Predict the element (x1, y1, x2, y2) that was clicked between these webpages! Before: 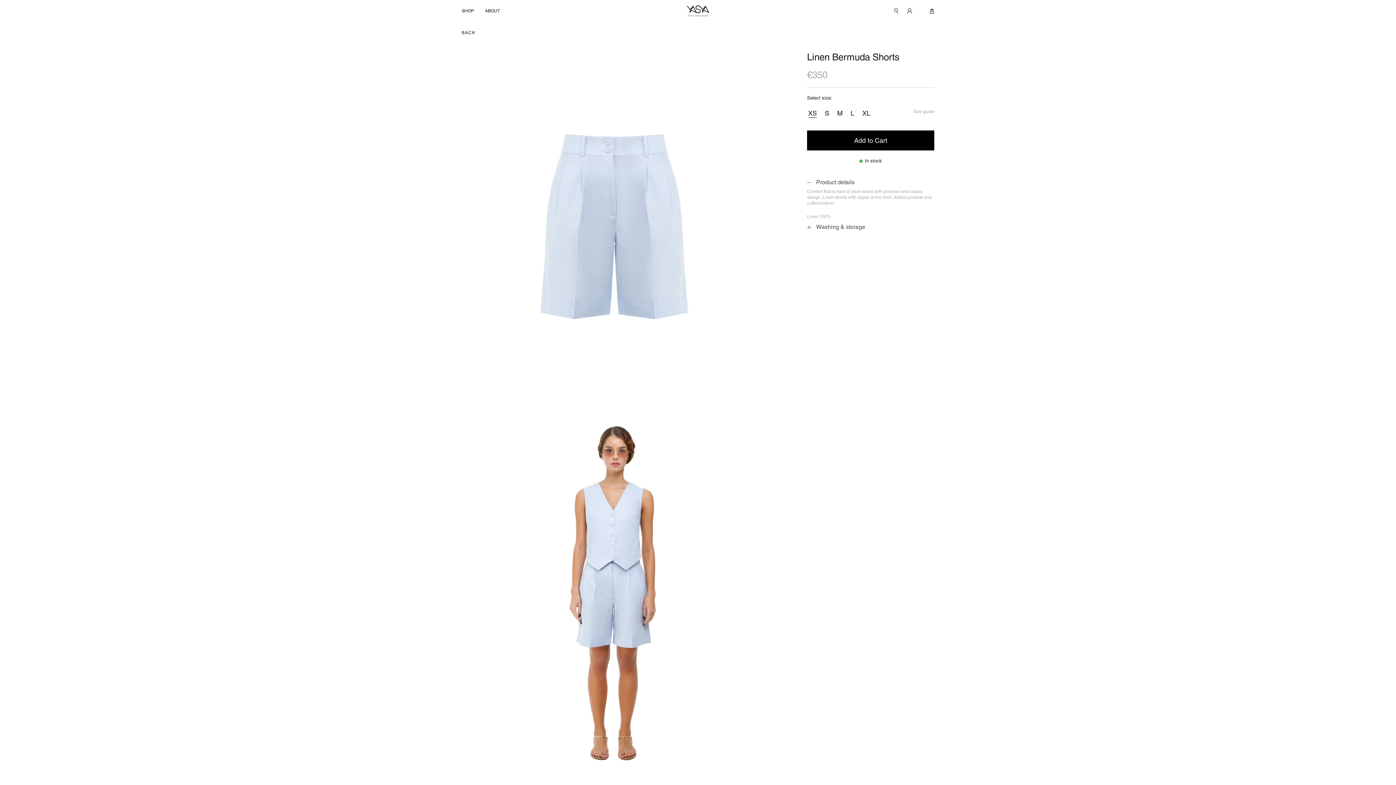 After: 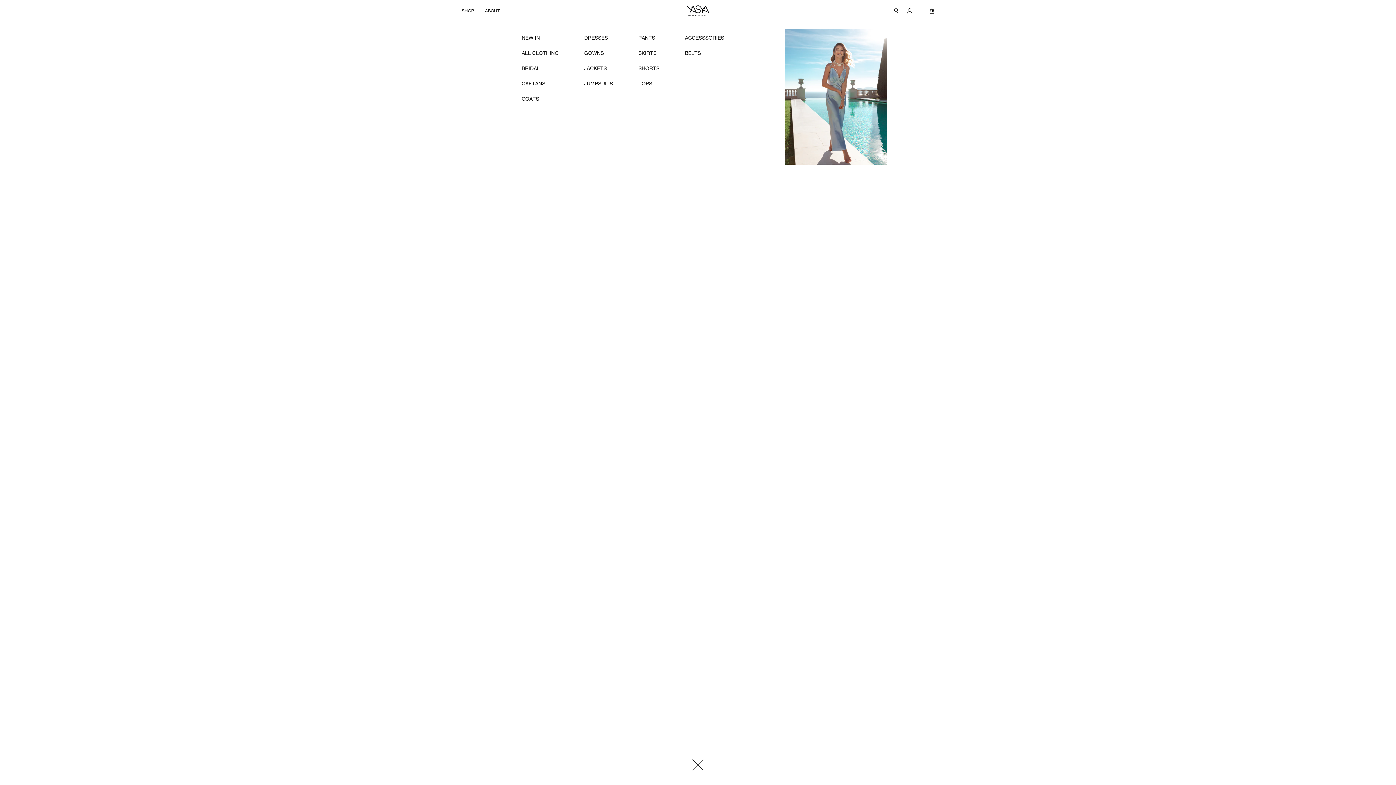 Action: label: SHOP bbox: (461, 8, 474, 13)